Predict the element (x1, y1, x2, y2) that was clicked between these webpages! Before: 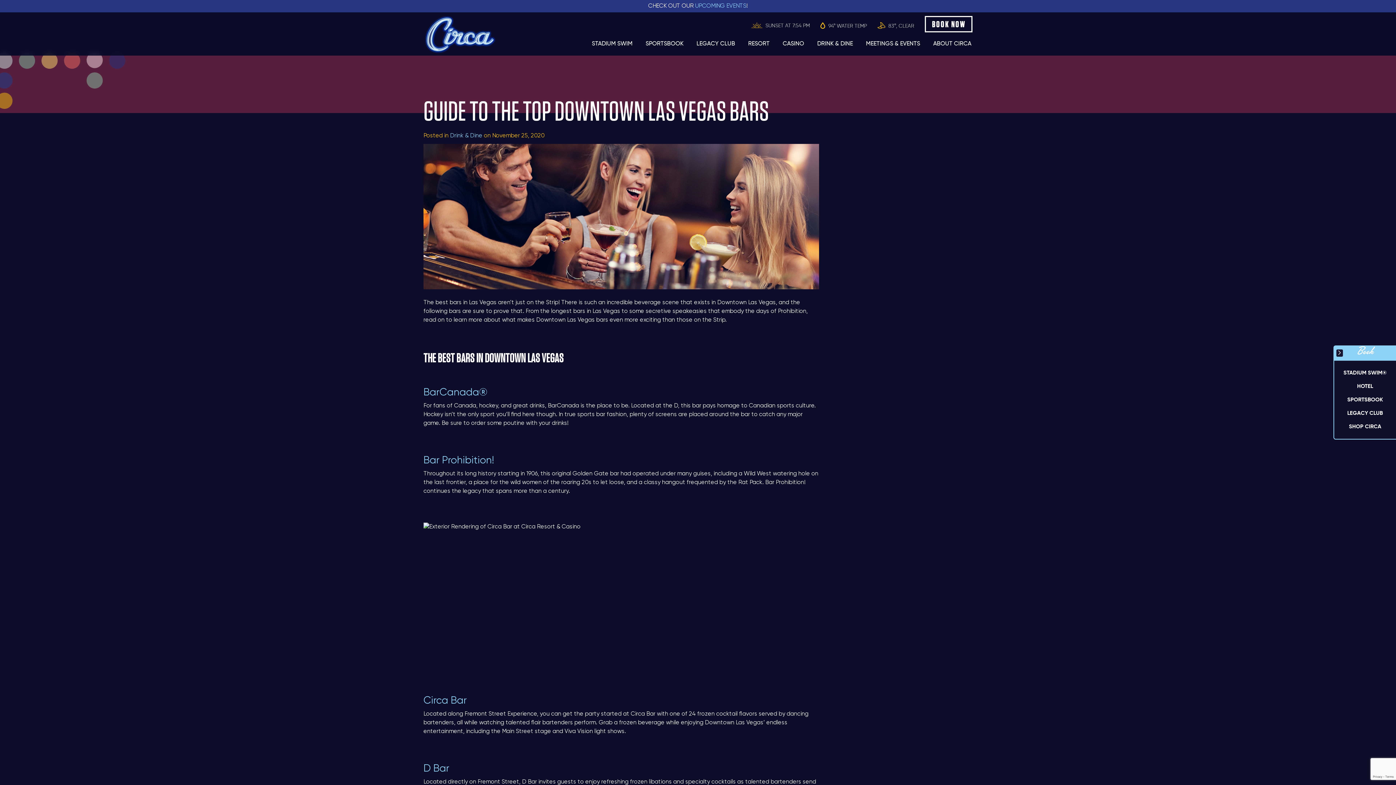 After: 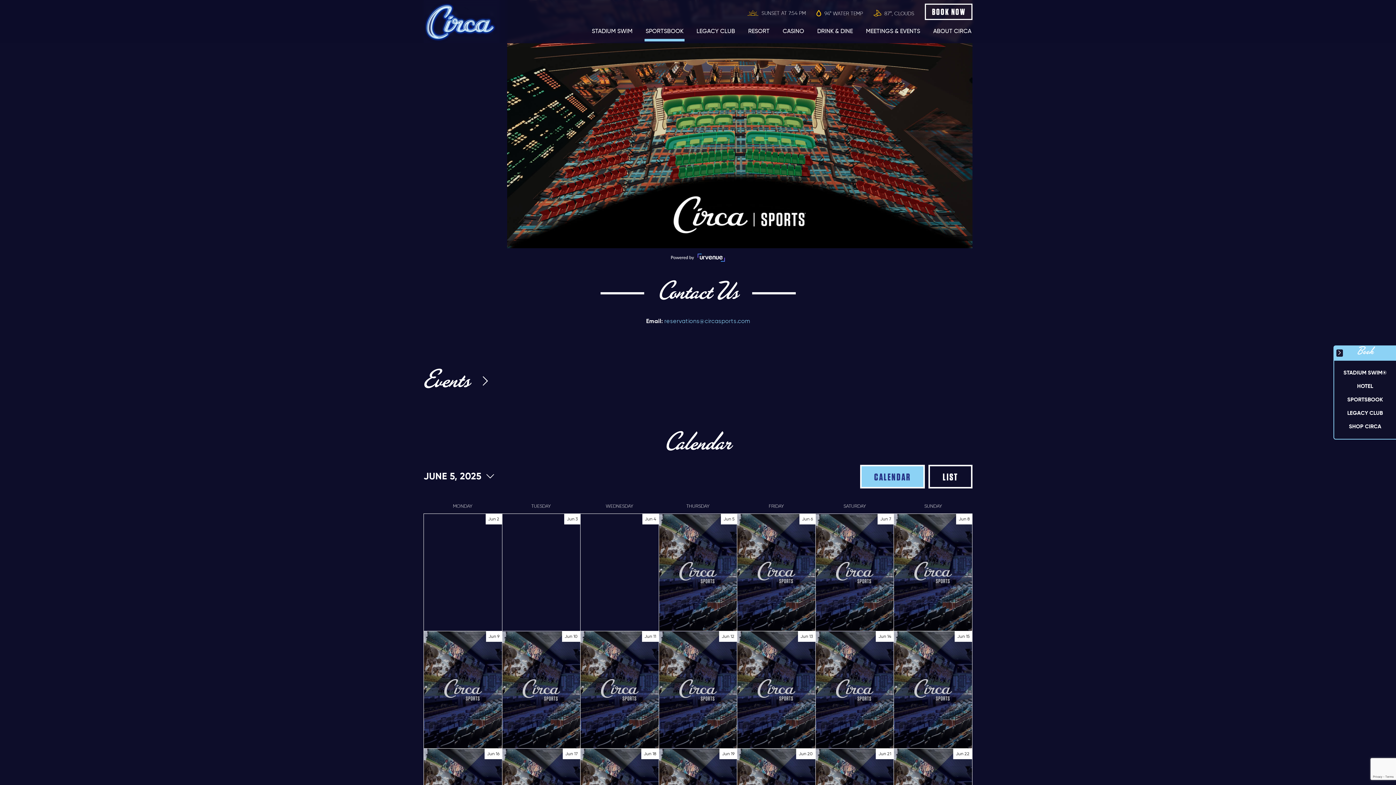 Action: label: SPORTSBOOK bbox: (1334, 393, 1396, 406)